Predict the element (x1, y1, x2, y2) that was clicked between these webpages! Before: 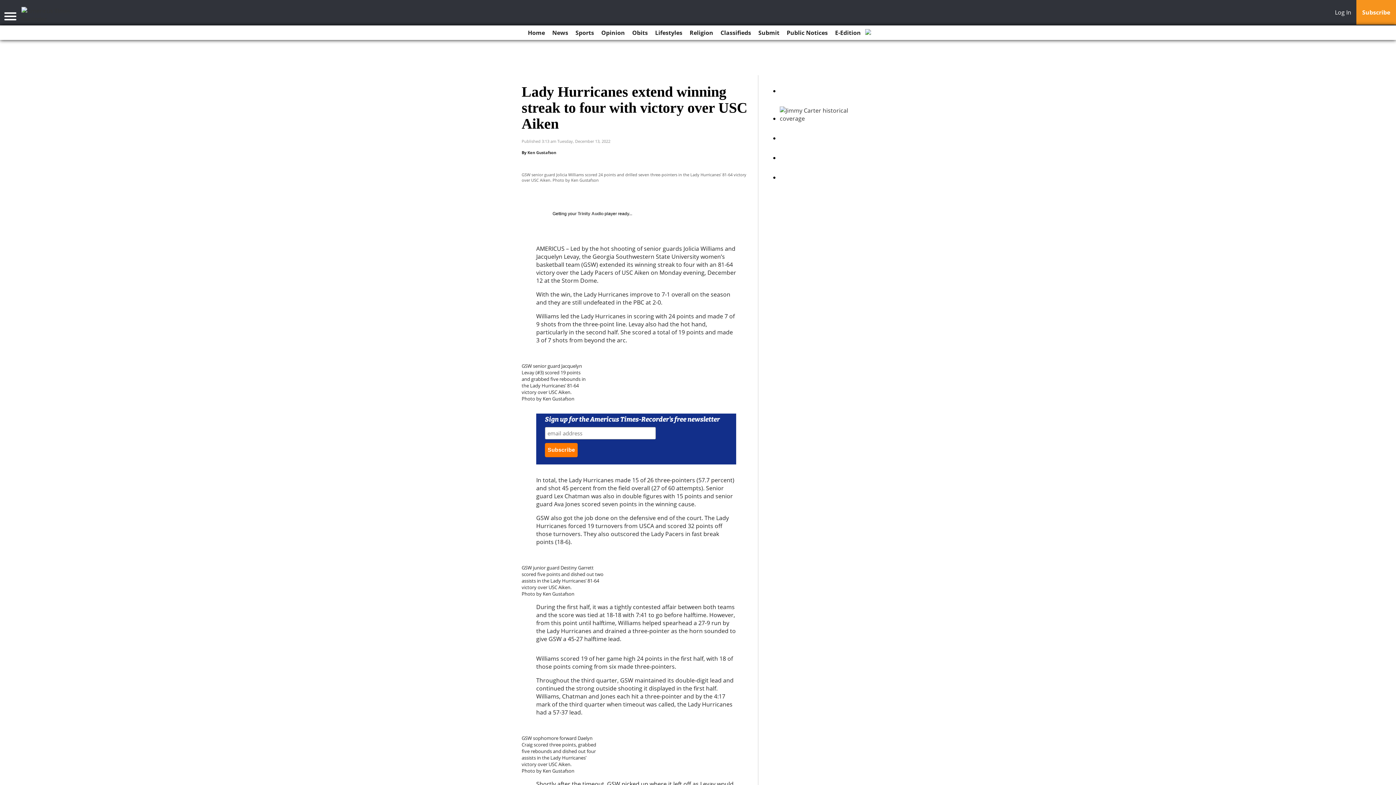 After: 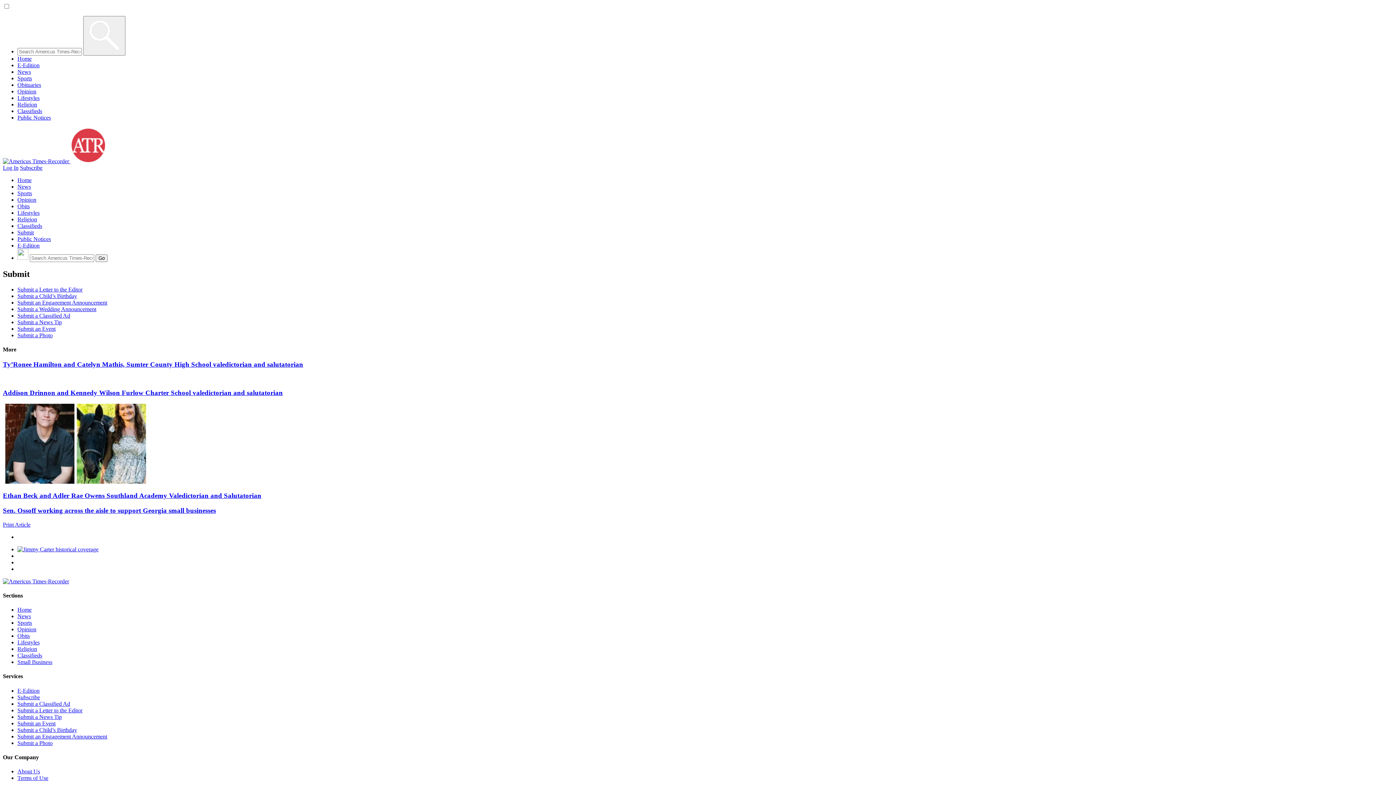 Action: label: Submit bbox: (755, 25, 782, 40)